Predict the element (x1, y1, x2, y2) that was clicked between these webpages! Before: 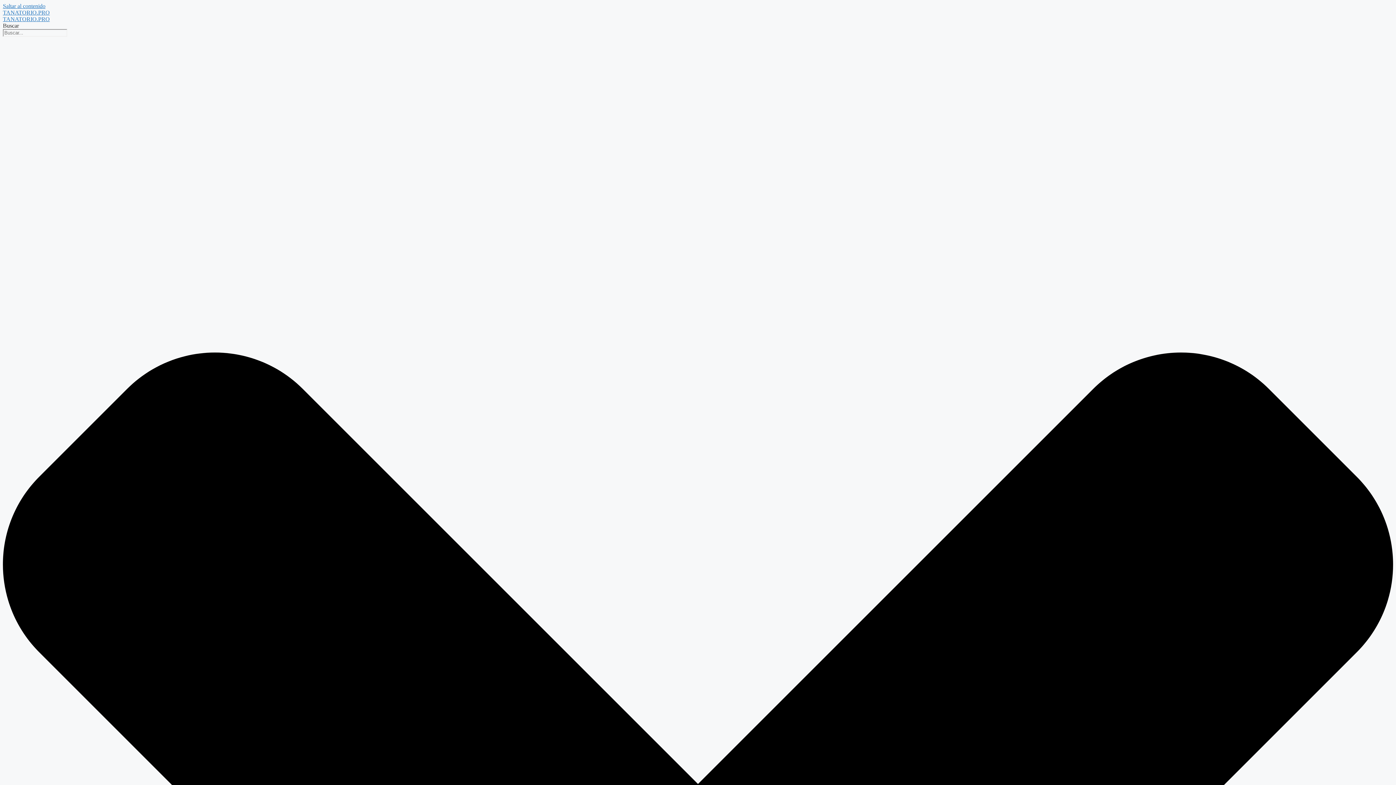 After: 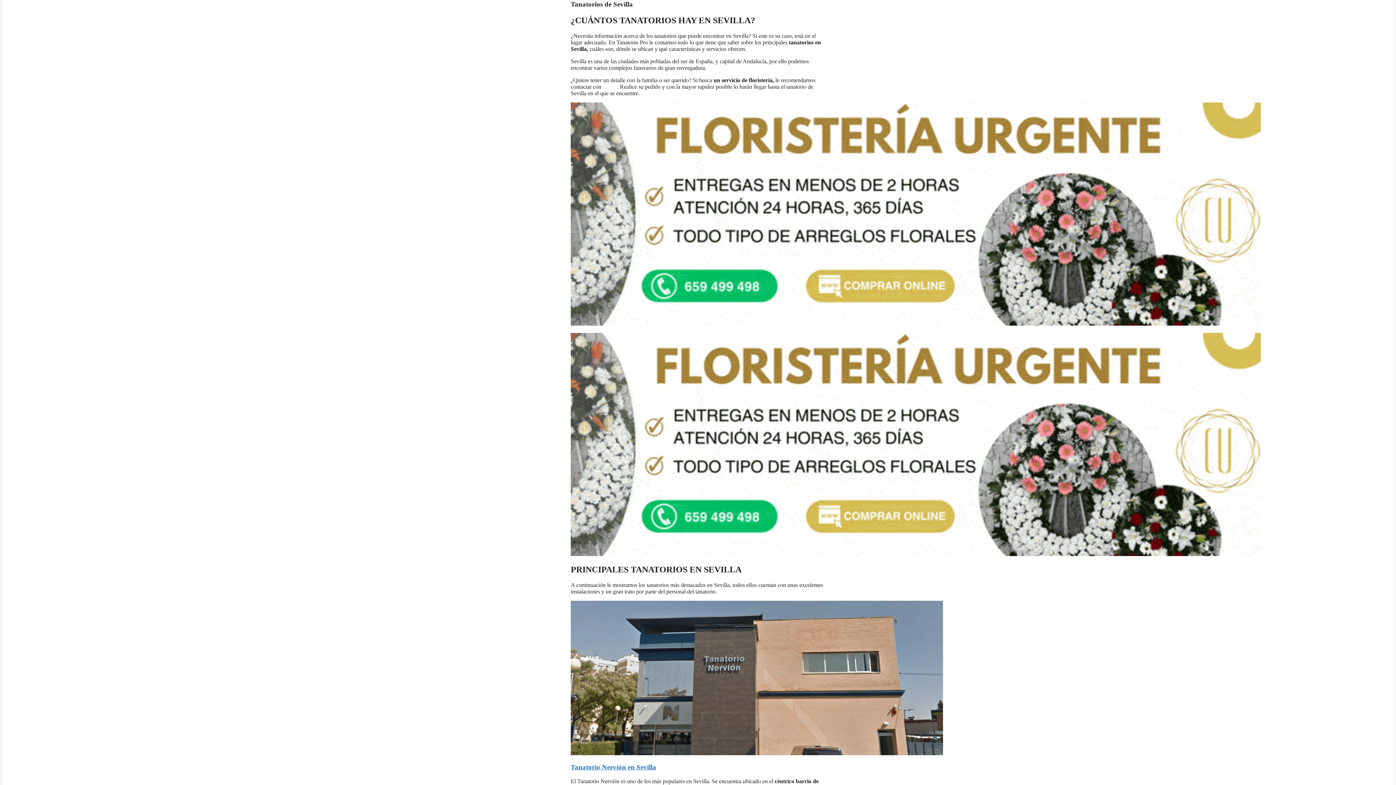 Action: label: Saltar al contenido bbox: (2, 2, 45, 9)